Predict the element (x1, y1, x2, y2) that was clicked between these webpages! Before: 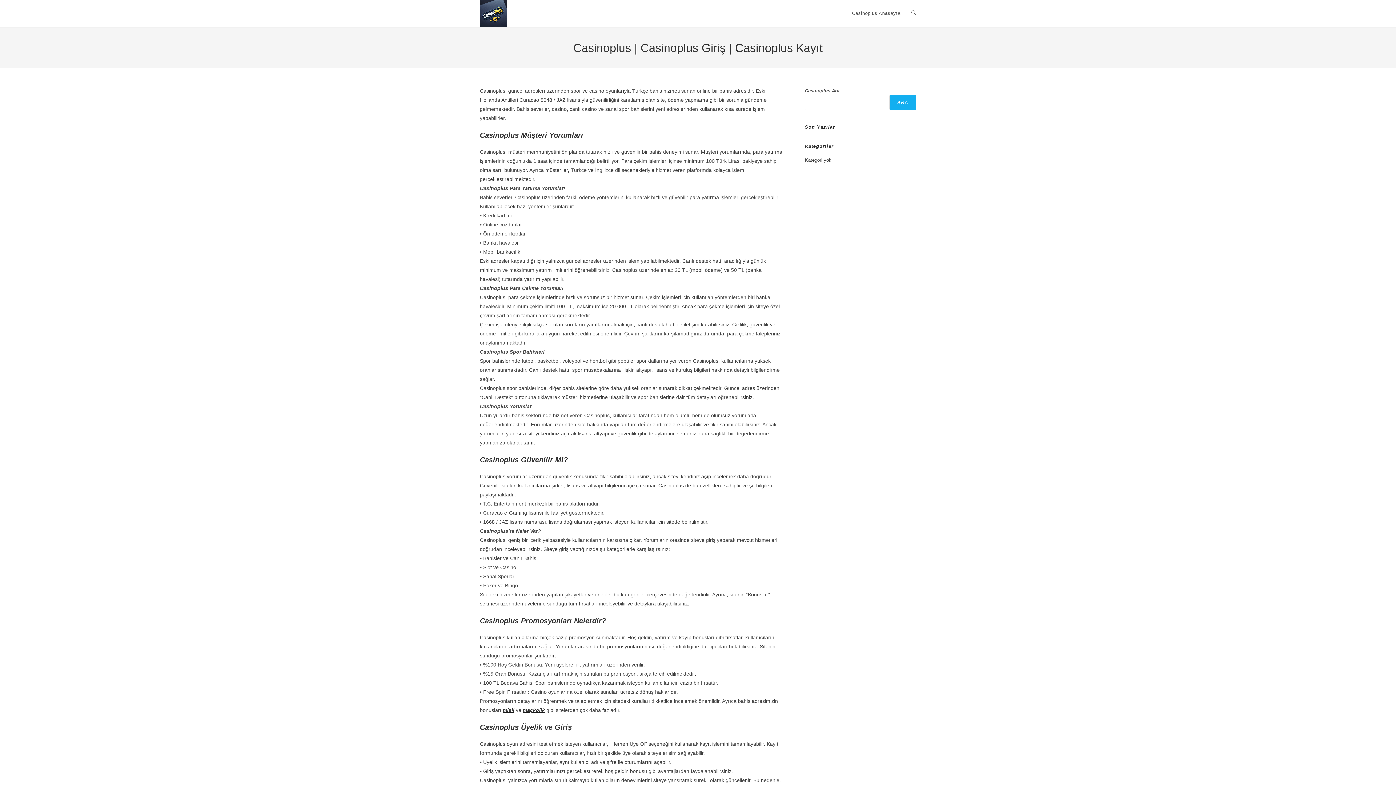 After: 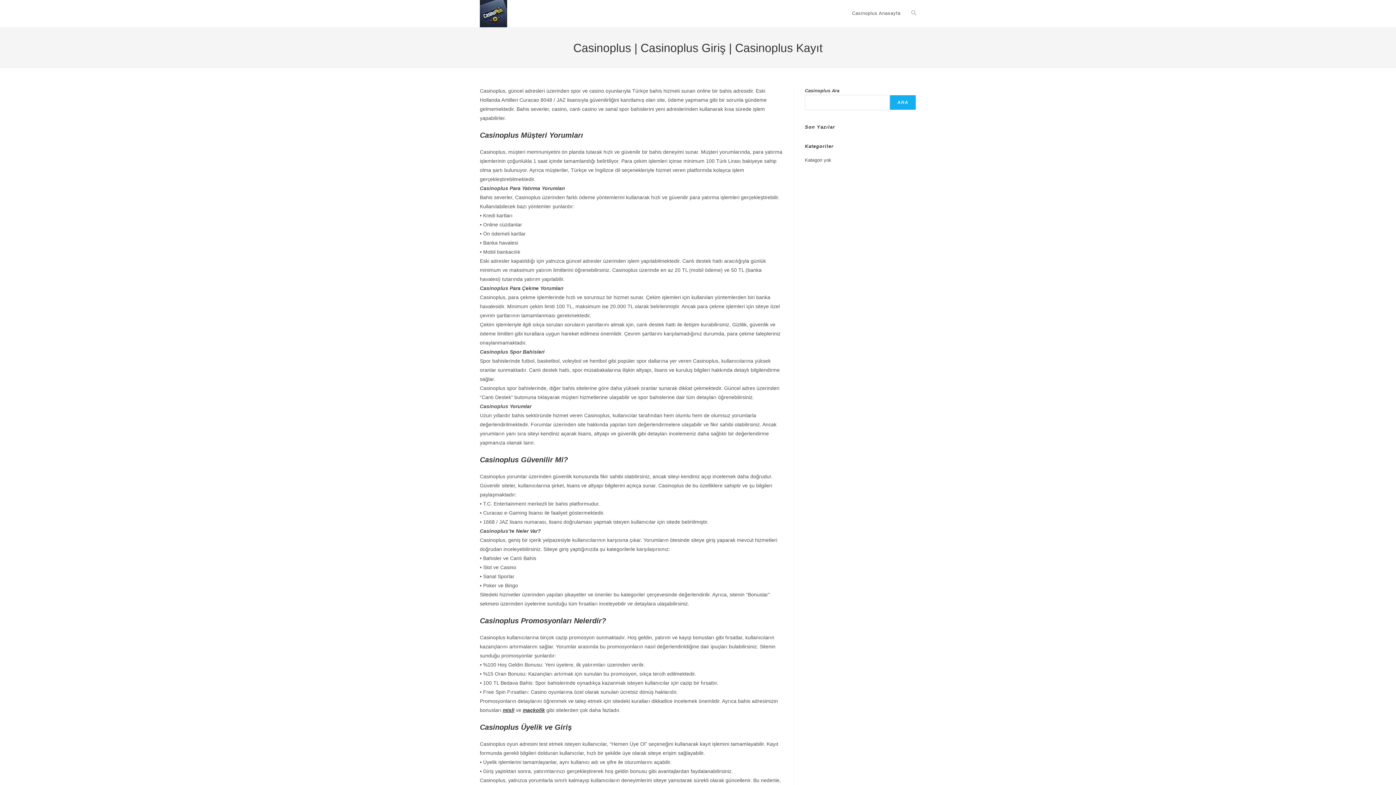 Action: bbox: (480, 10, 507, 16)